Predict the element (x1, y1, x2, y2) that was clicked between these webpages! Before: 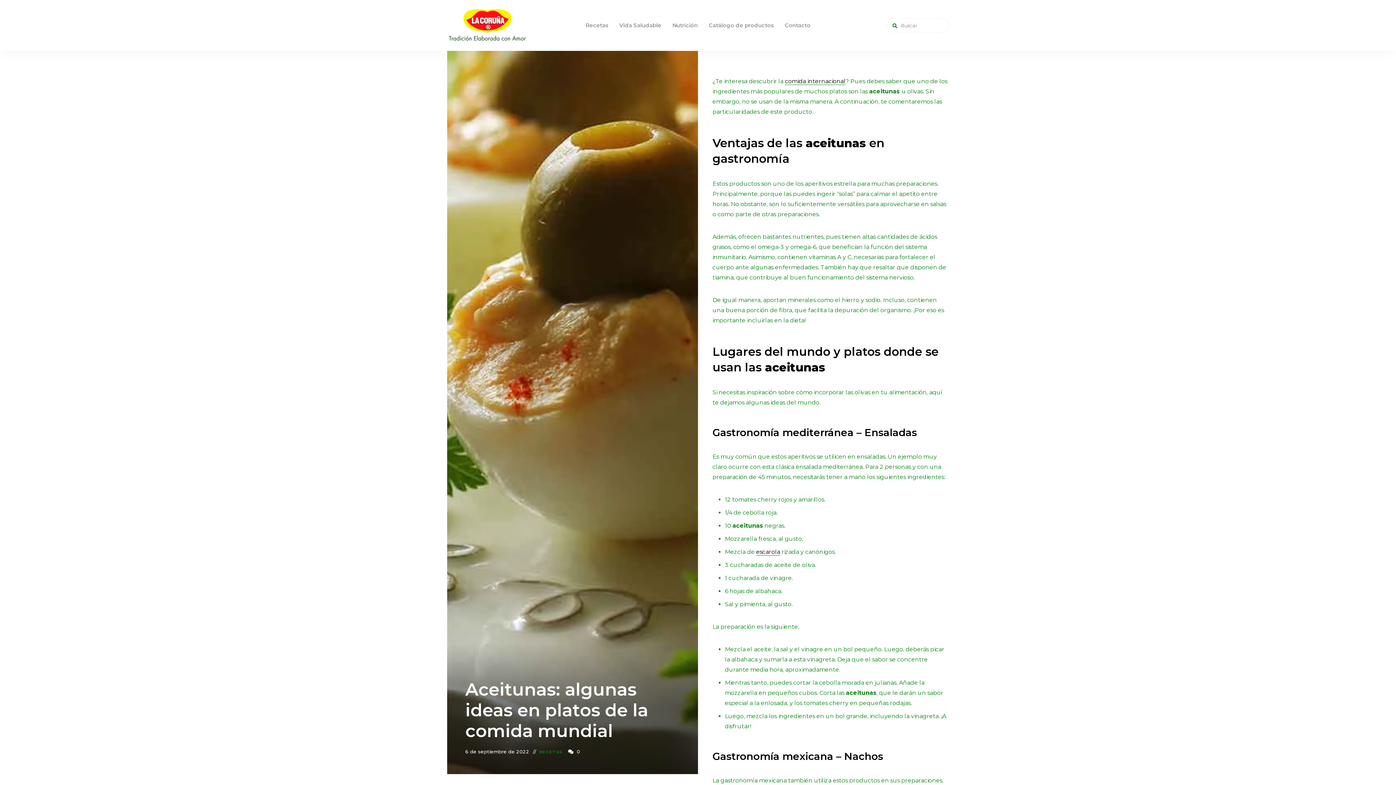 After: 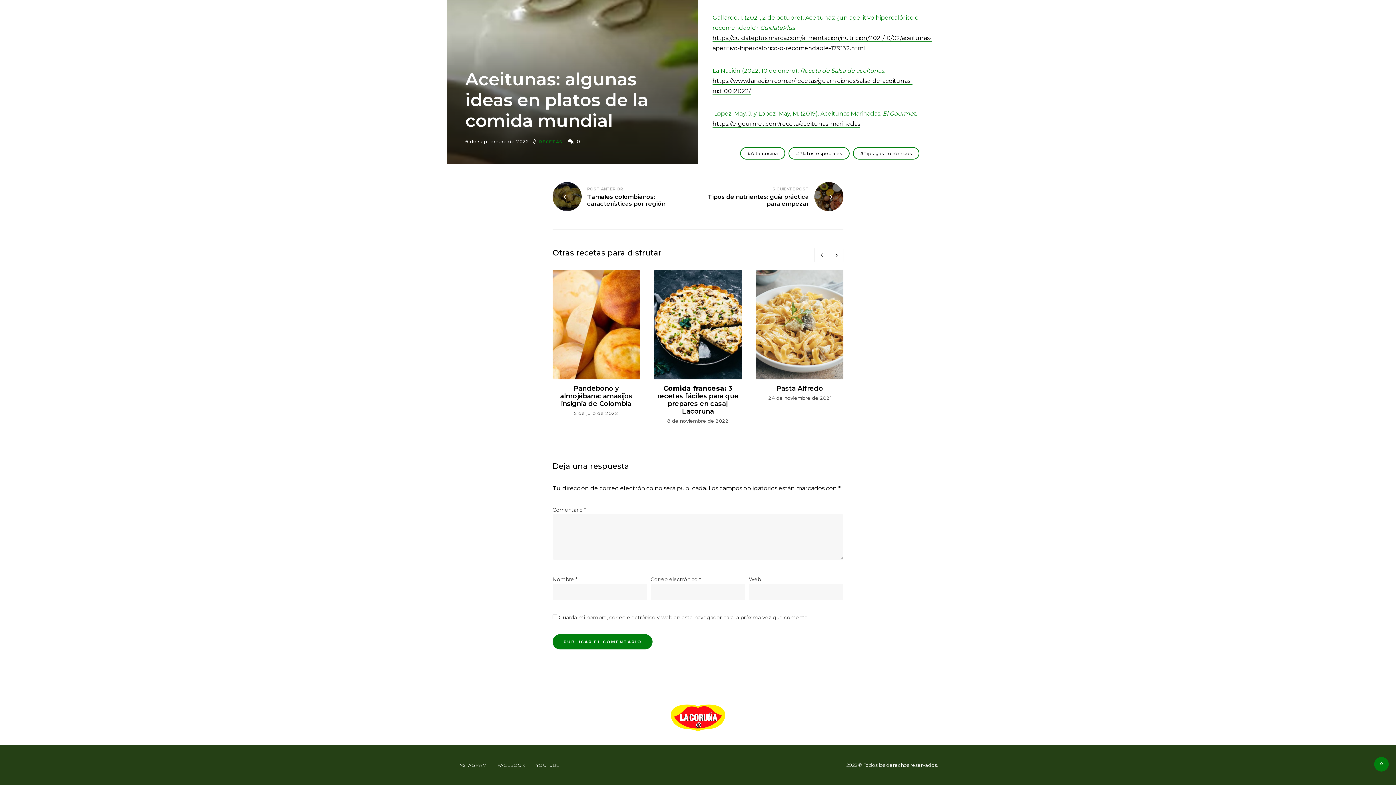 Action: label:  0 bbox: (568, 749, 580, 754)